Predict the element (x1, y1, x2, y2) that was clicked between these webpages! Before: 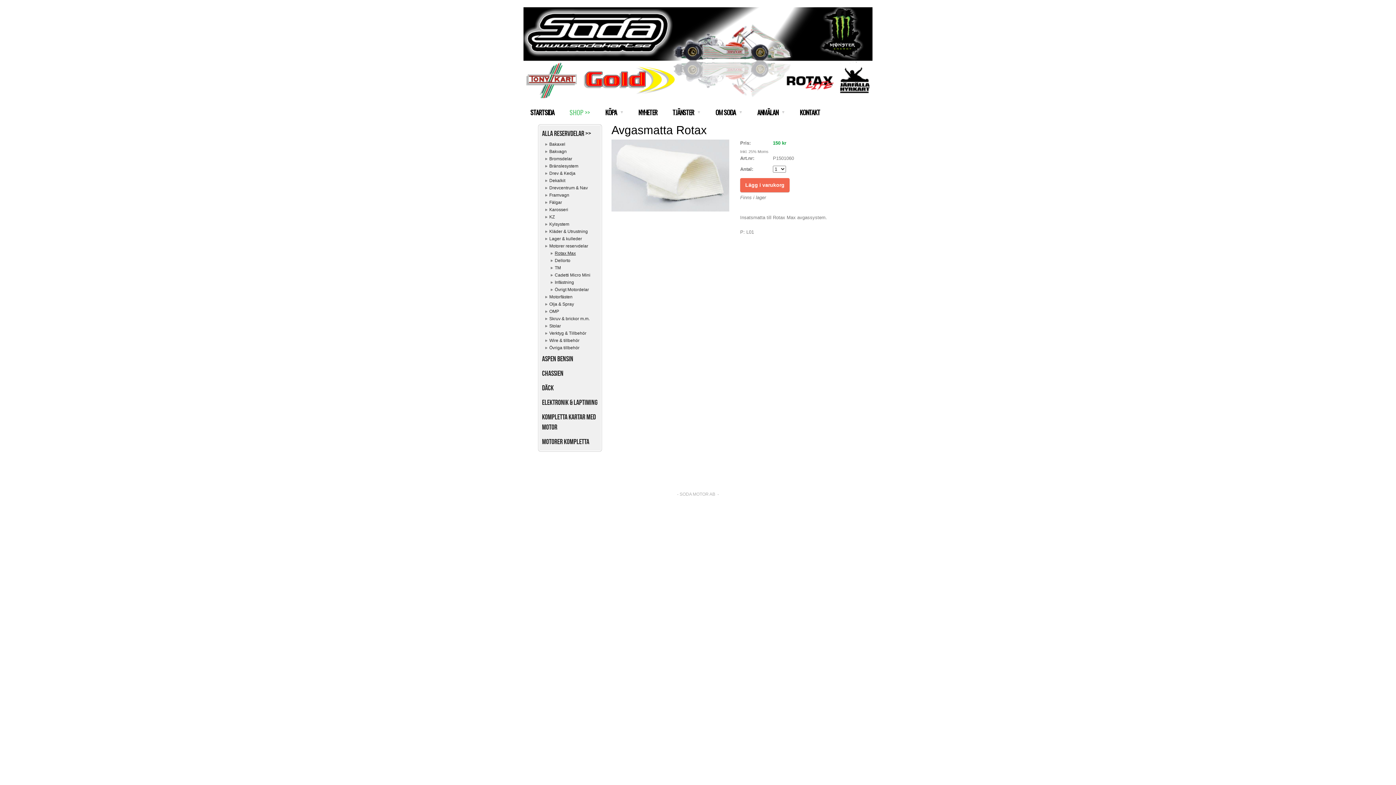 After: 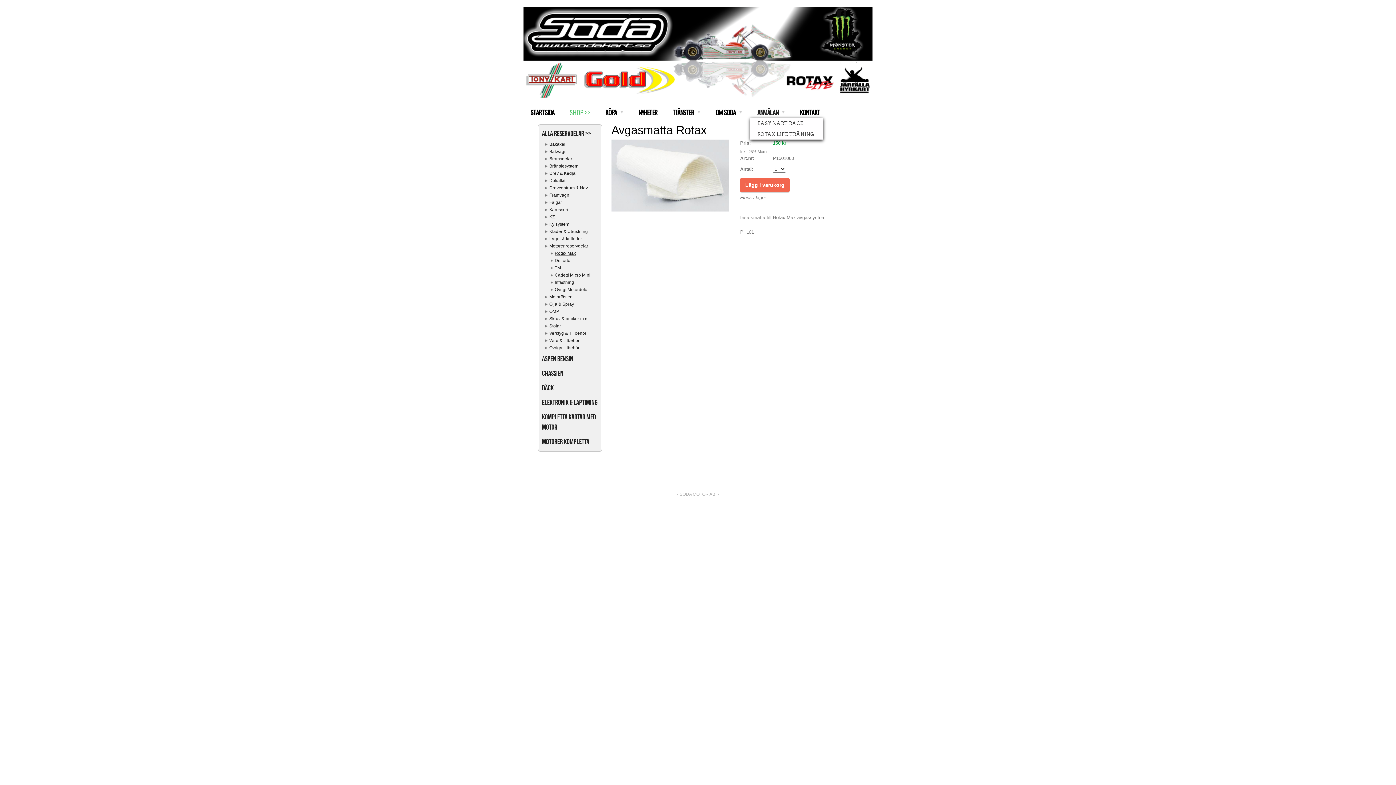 Action: bbox: (750, 106, 791, 117) label: ANMÄLAN